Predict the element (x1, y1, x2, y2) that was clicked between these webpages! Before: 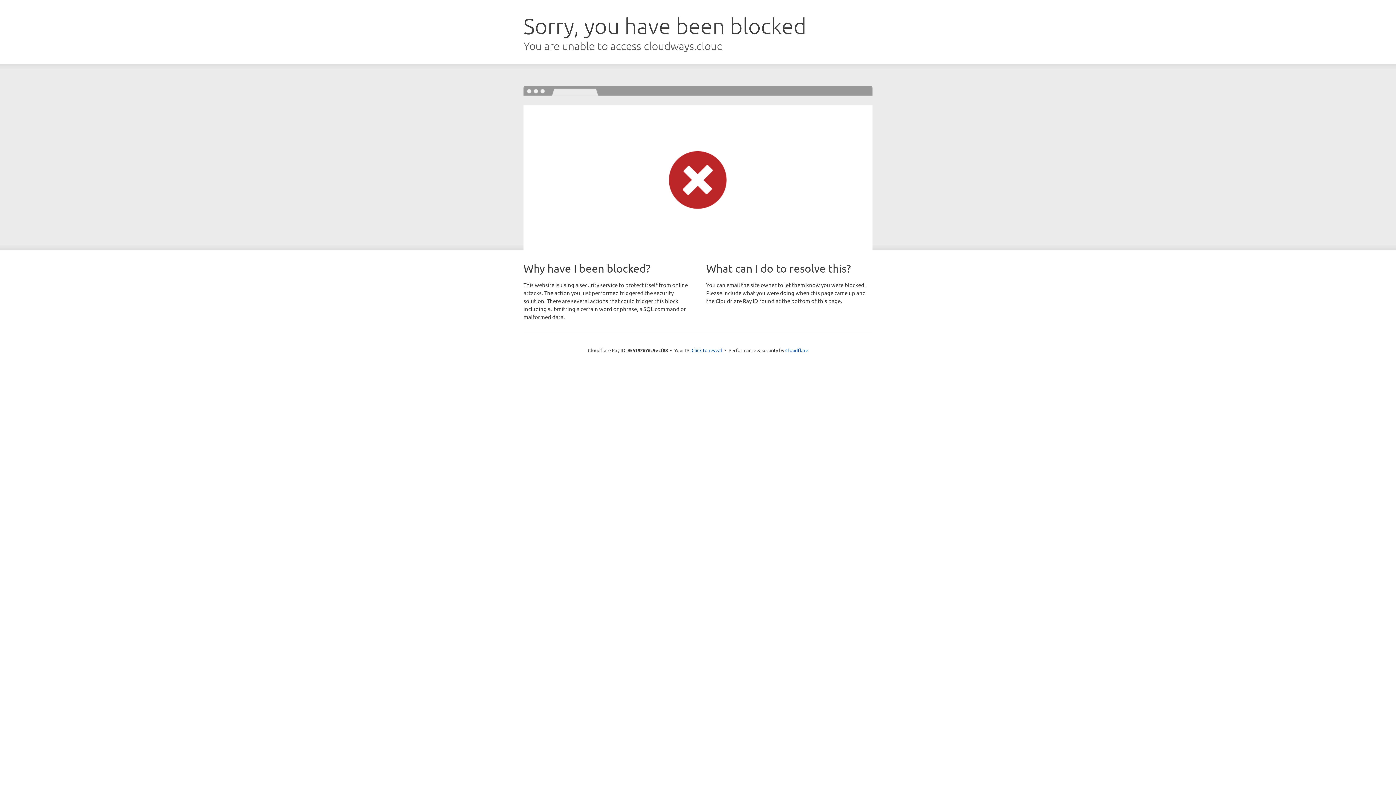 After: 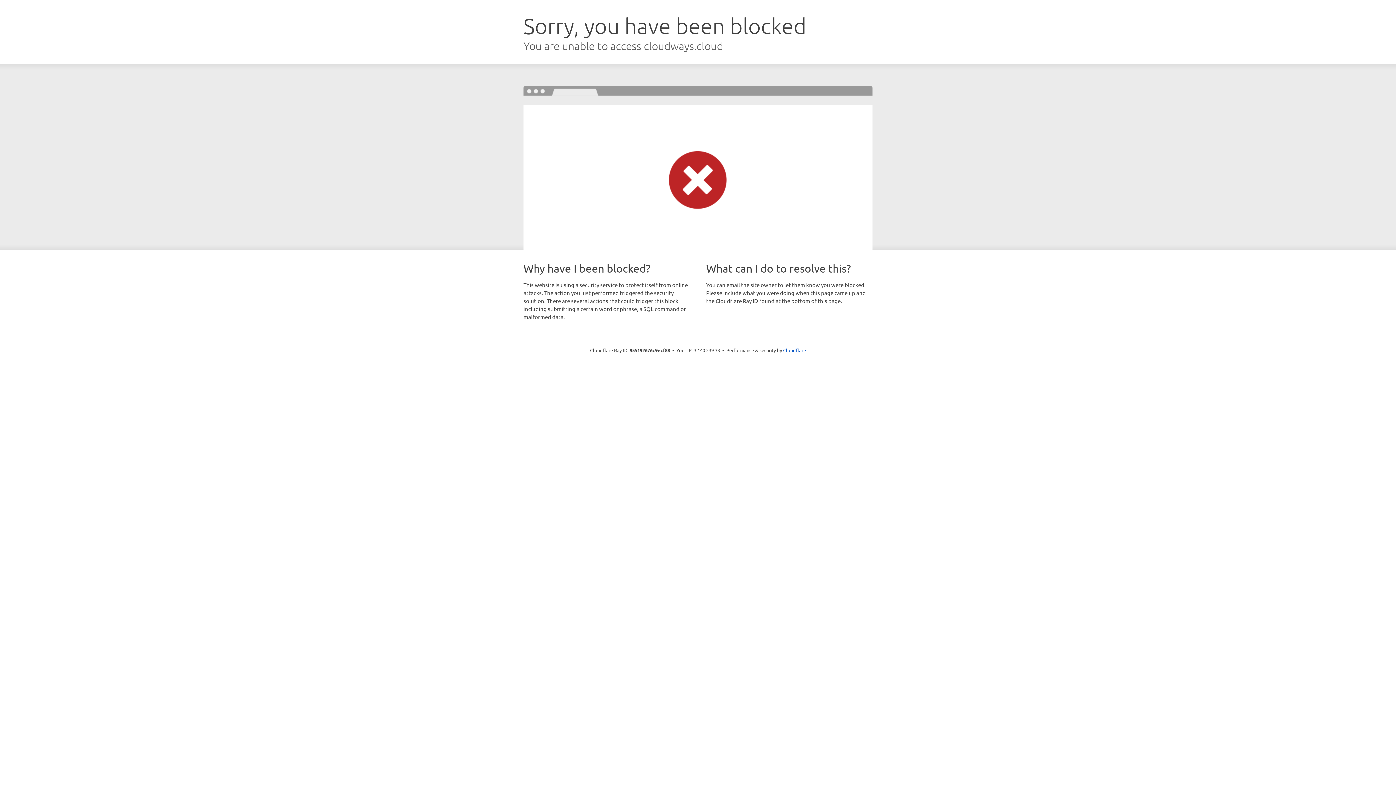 Action: label: Click to reveal bbox: (691, 346, 722, 353)